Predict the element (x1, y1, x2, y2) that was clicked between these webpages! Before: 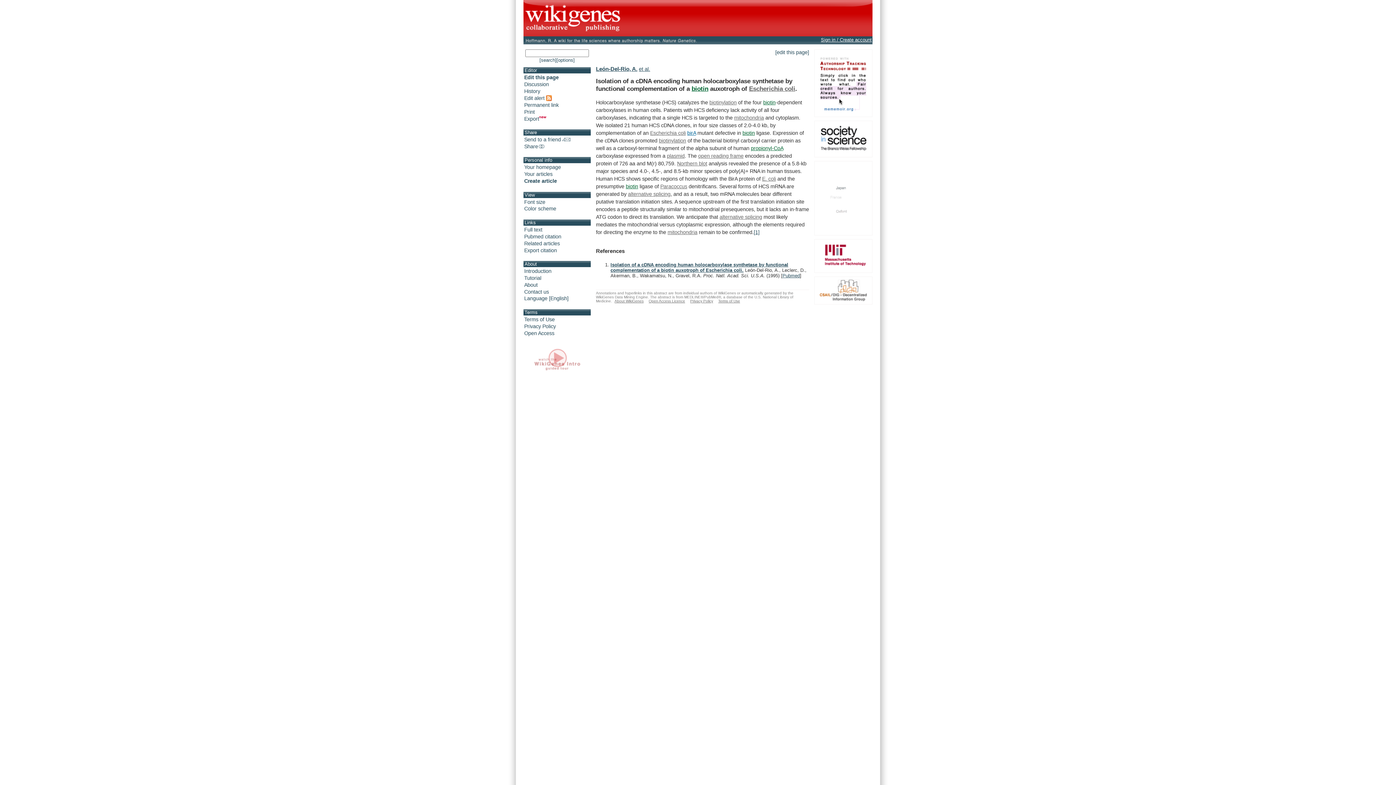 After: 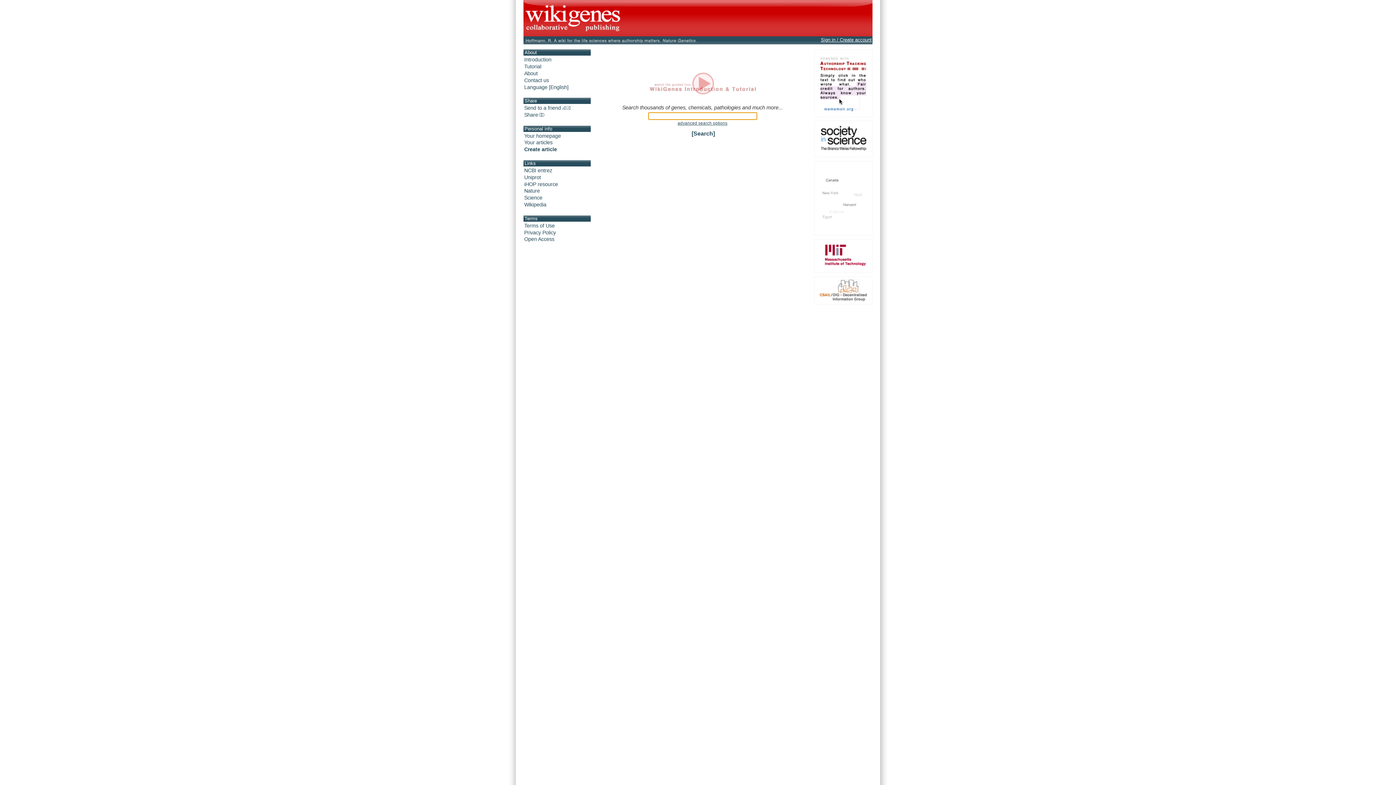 Action: label: [search] bbox: (539, 57, 556, 63)